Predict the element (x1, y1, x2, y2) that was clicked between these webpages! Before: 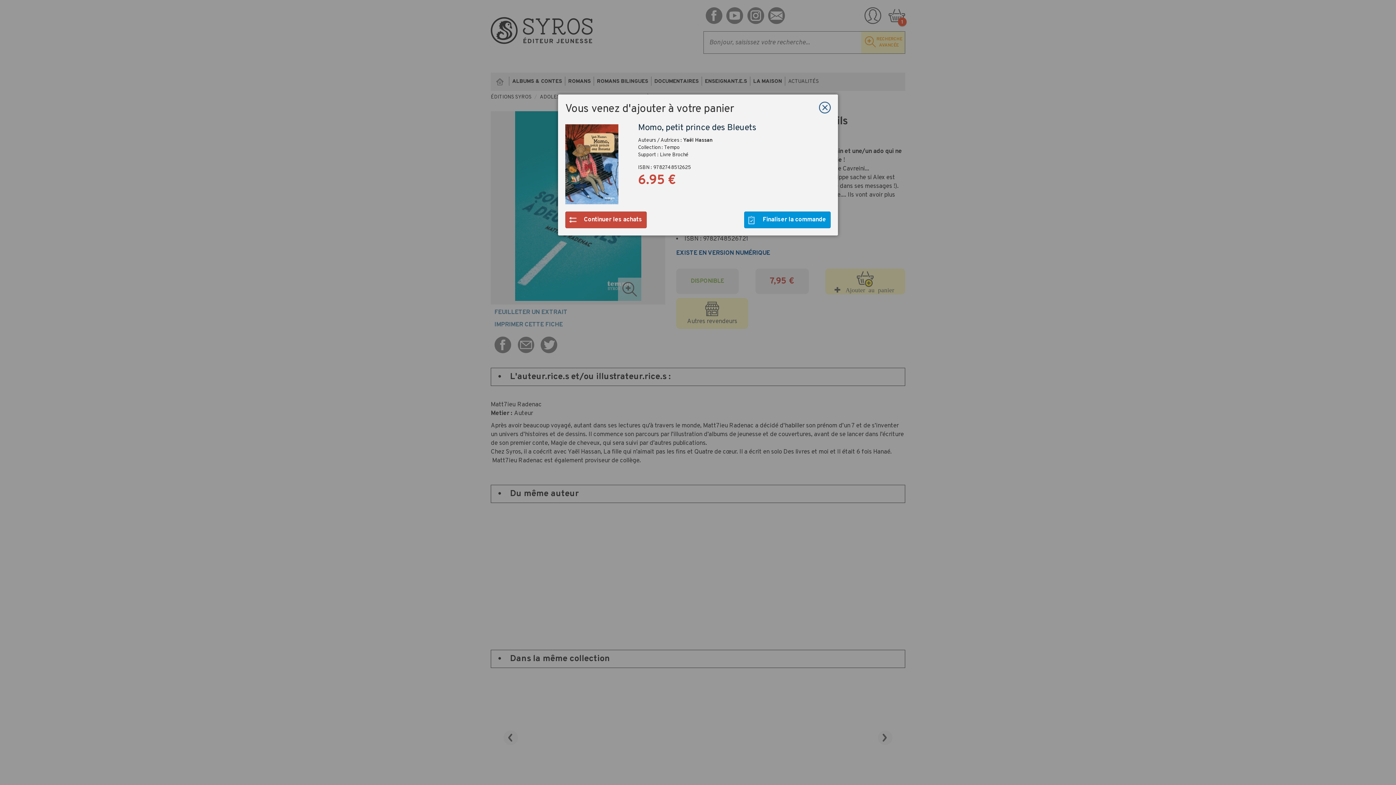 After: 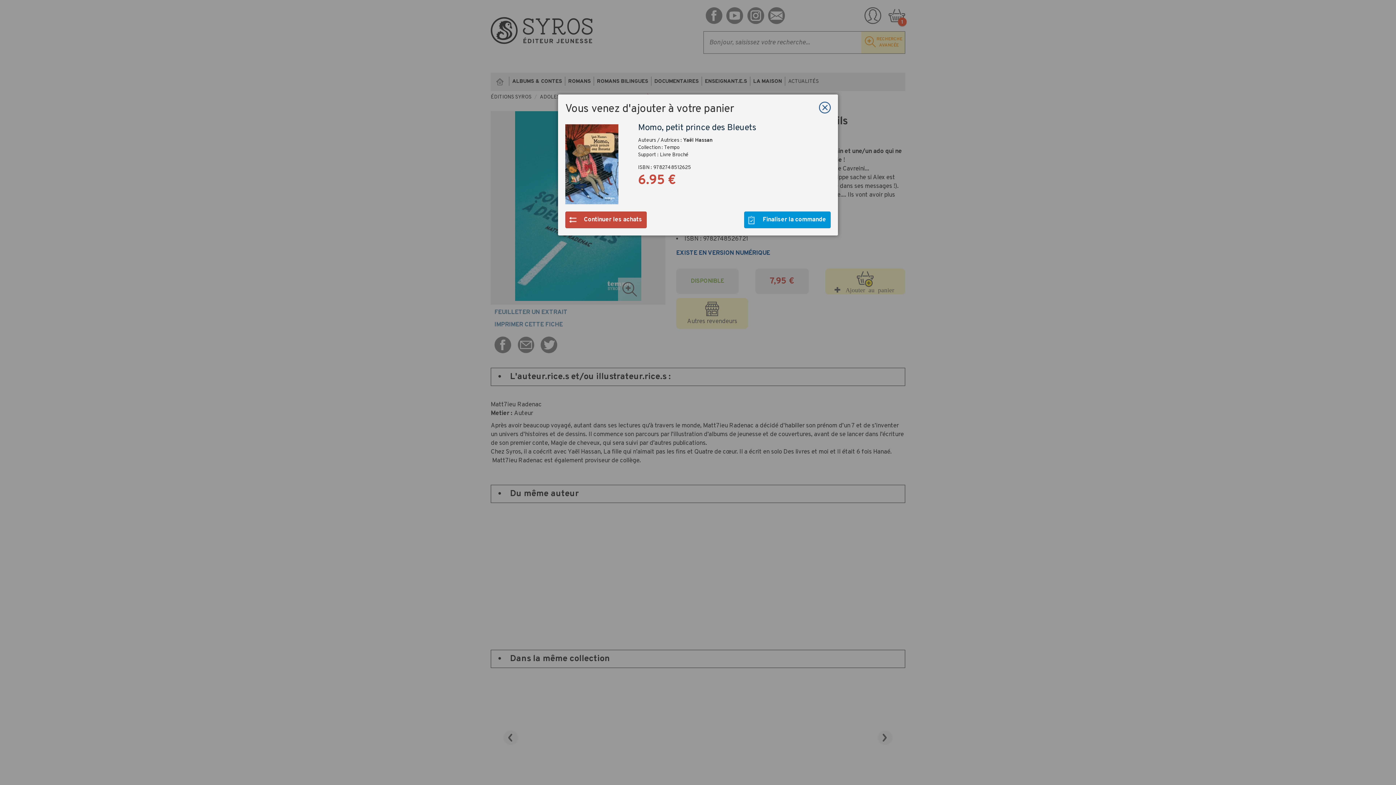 Action: bbox: (1370, 760, 1389, 778) label: Go back to top